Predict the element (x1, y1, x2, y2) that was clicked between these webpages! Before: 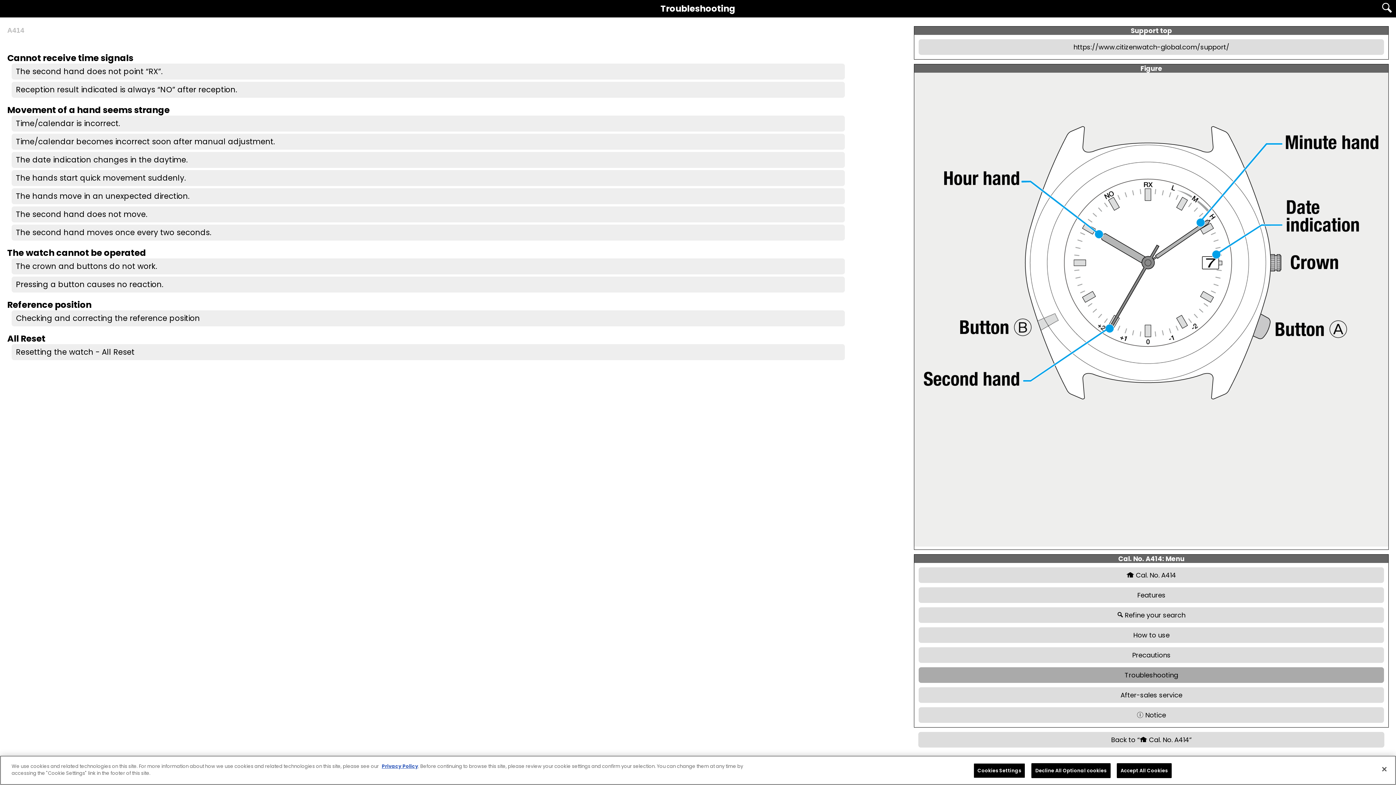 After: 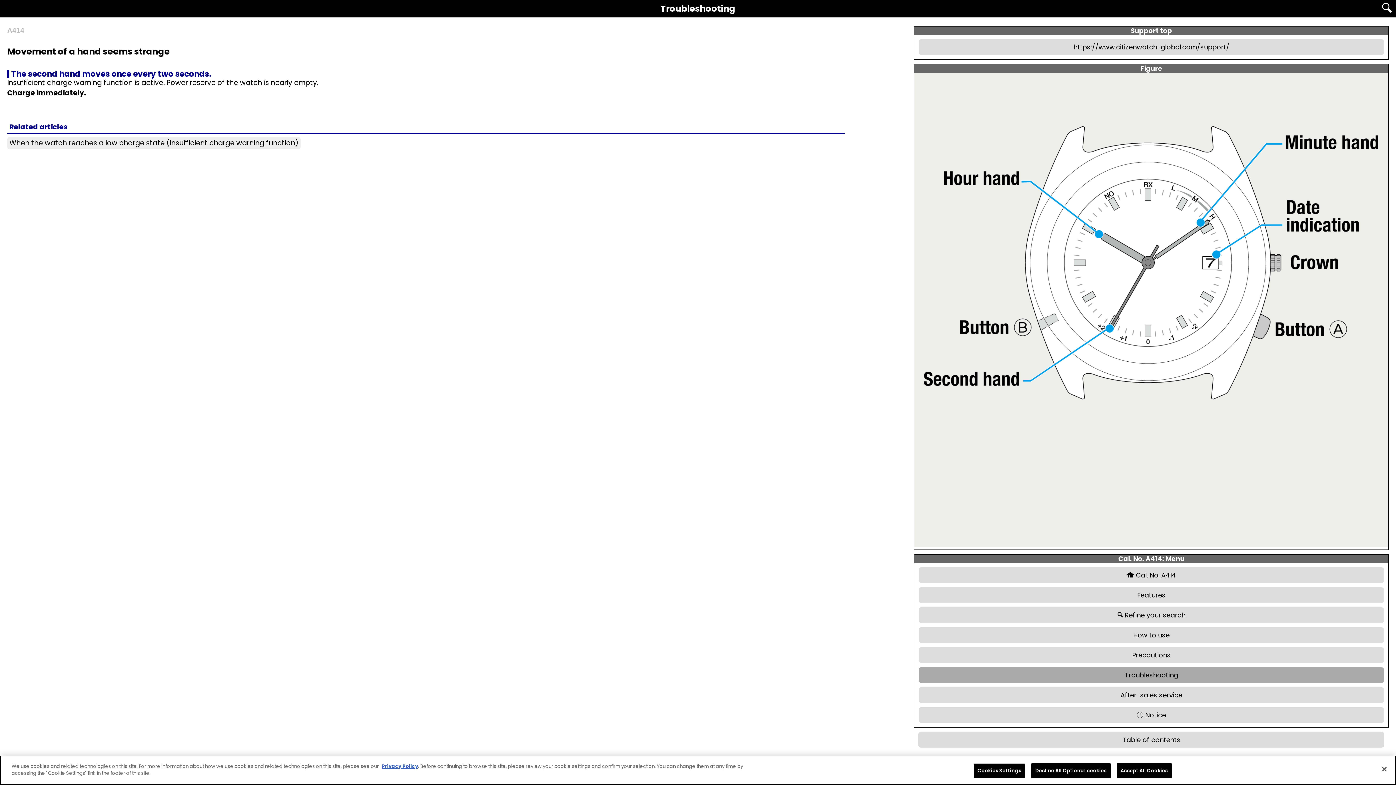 Action: label: The second hand moves once every two seconds. bbox: (11, 224, 845, 240)